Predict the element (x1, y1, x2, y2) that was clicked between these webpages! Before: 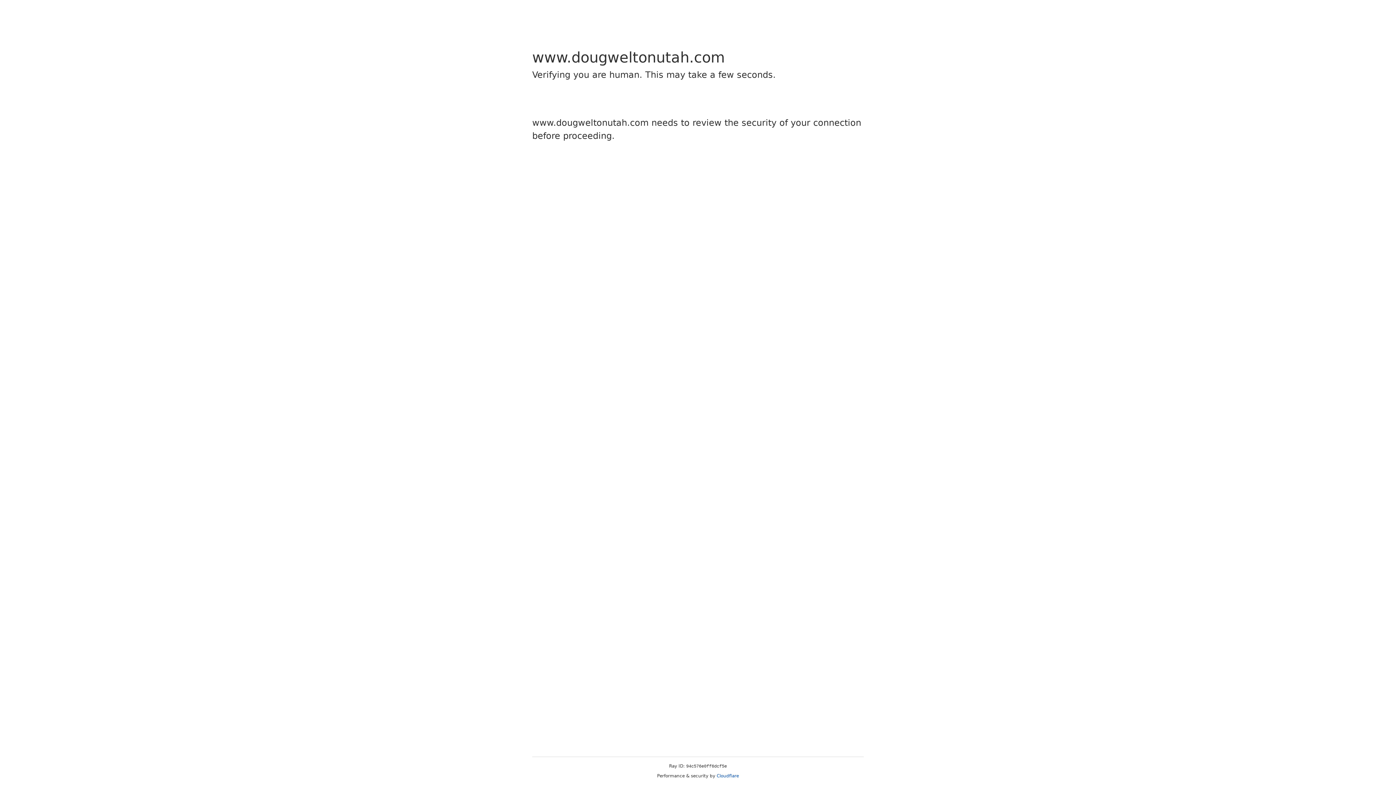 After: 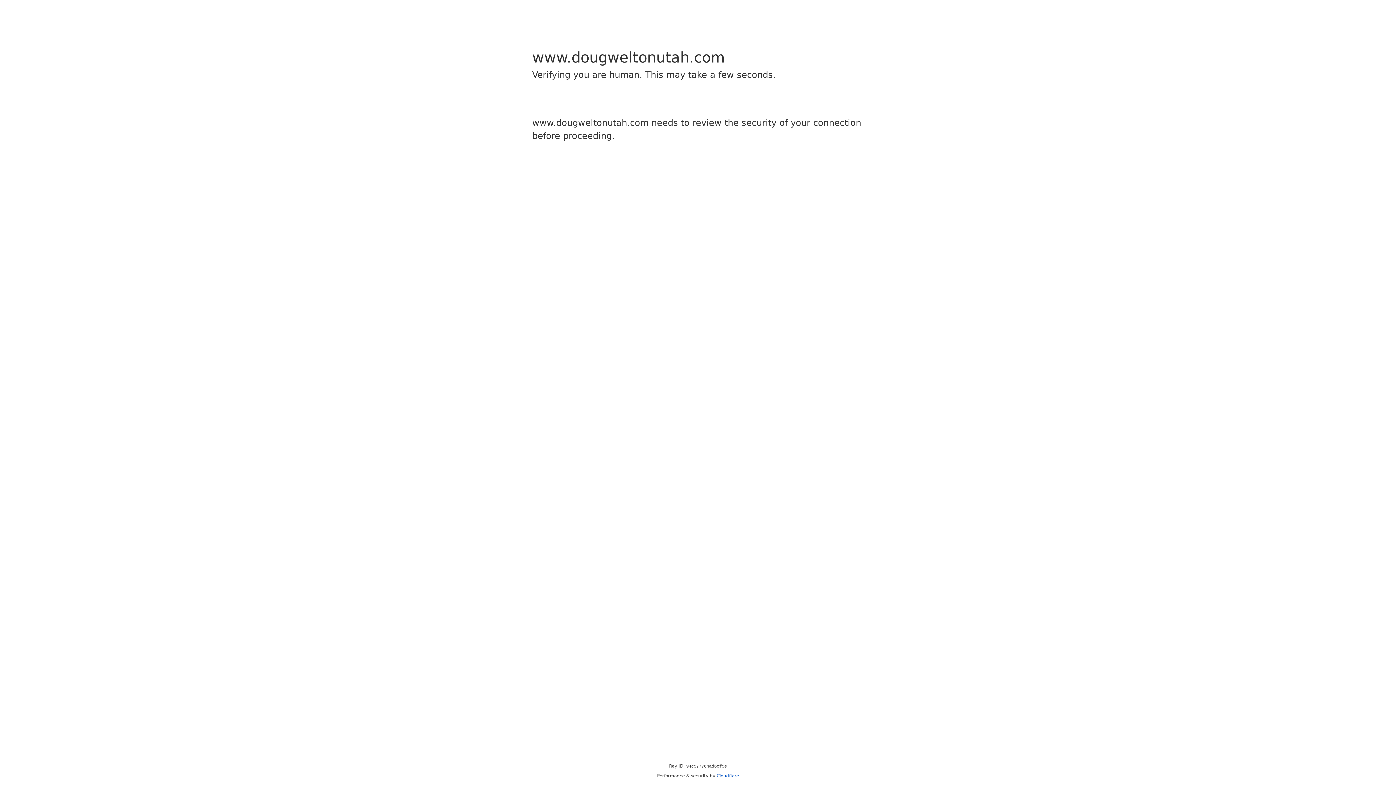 Action: bbox: (716, 773, 739, 778) label: Cloudflare